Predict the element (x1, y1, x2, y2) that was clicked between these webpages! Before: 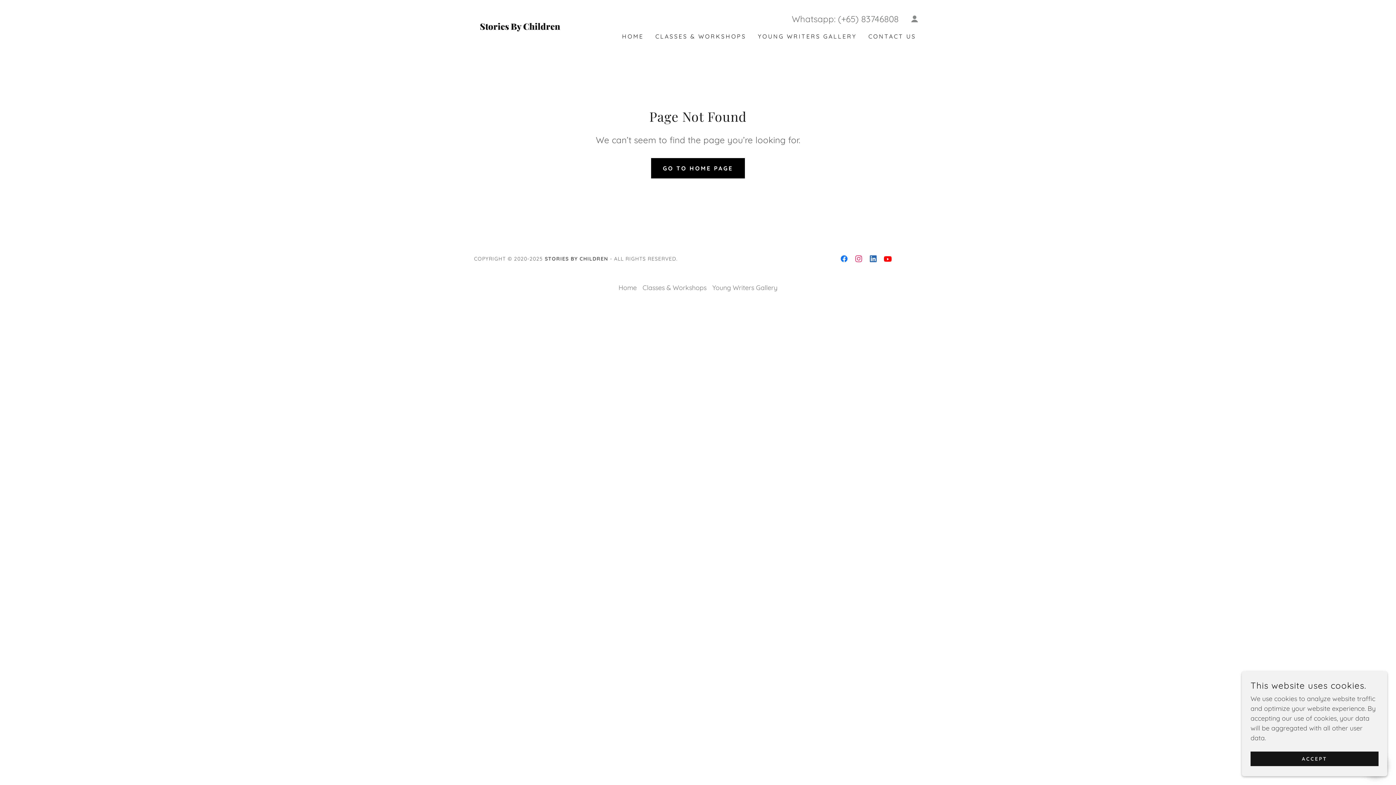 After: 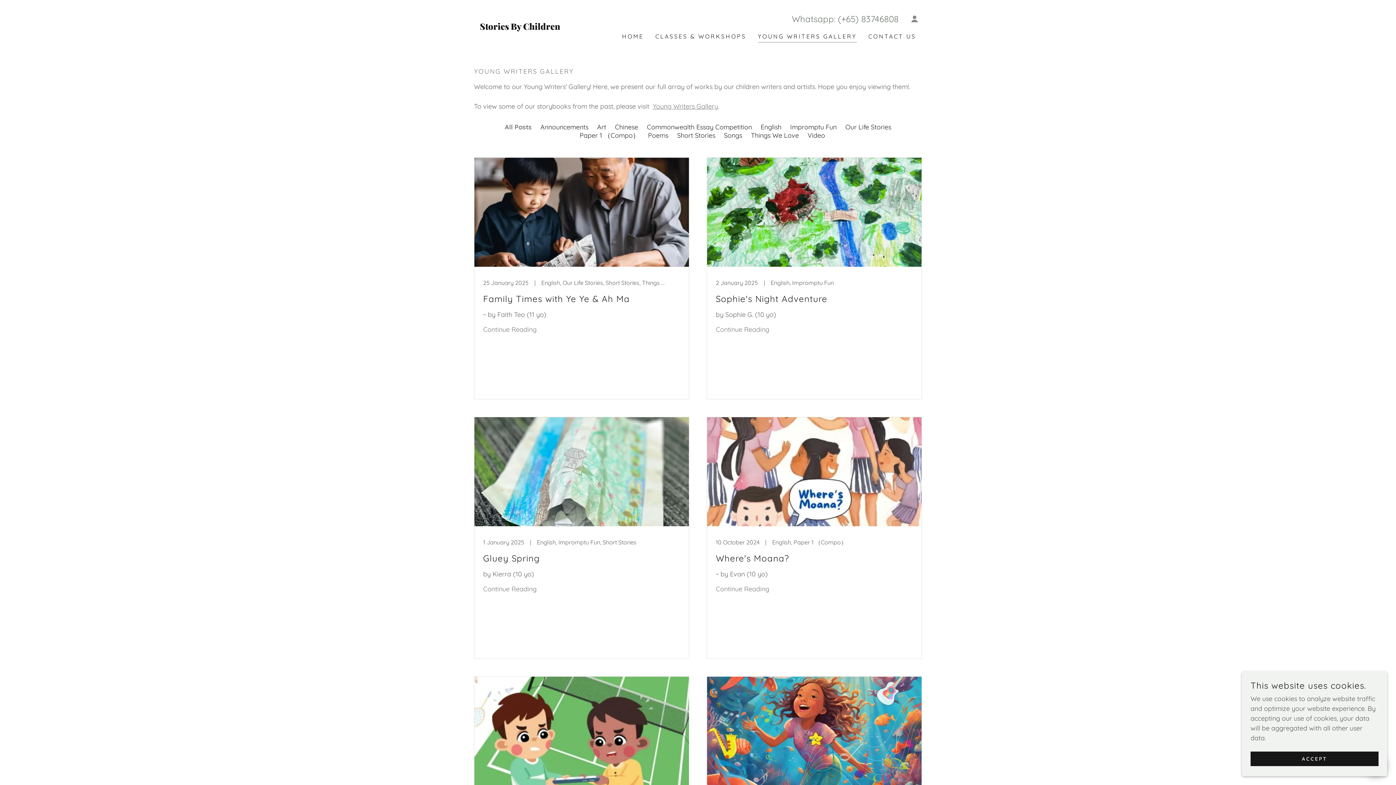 Action: bbox: (709, 280, 780, 294) label: Young Writers Gallery